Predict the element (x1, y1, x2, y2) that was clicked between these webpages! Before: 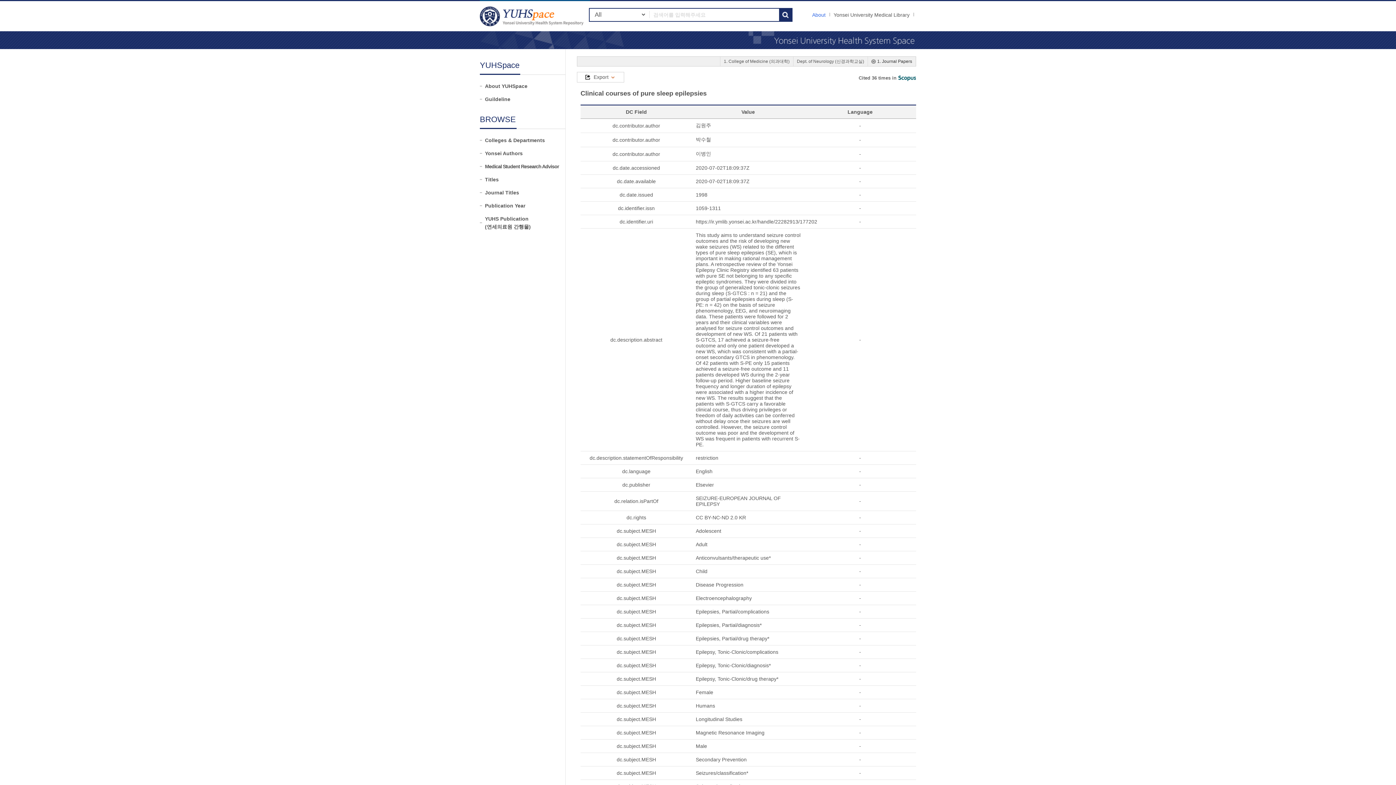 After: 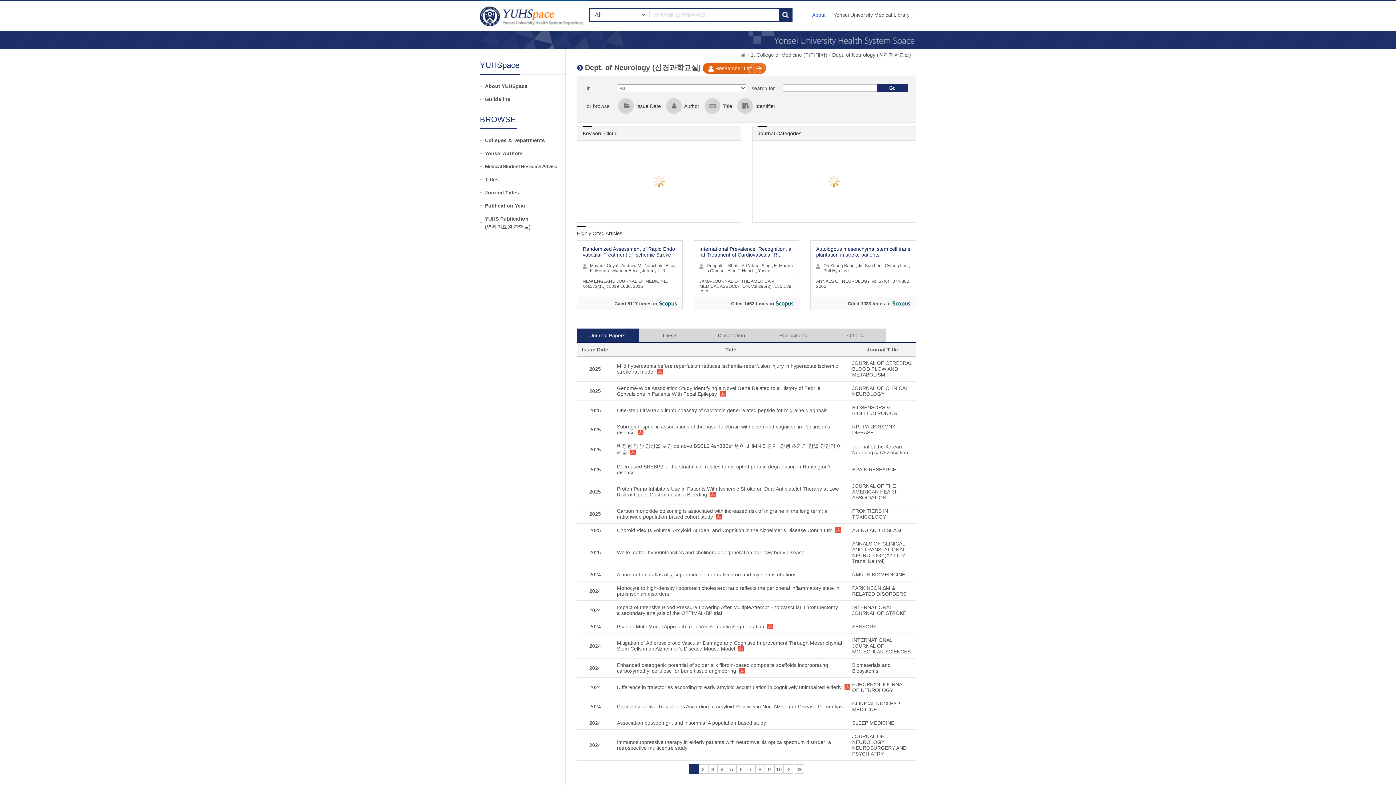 Action: bbox: (797, 57, 864, 65) label: Dept. of Neurology (신경과학교실)